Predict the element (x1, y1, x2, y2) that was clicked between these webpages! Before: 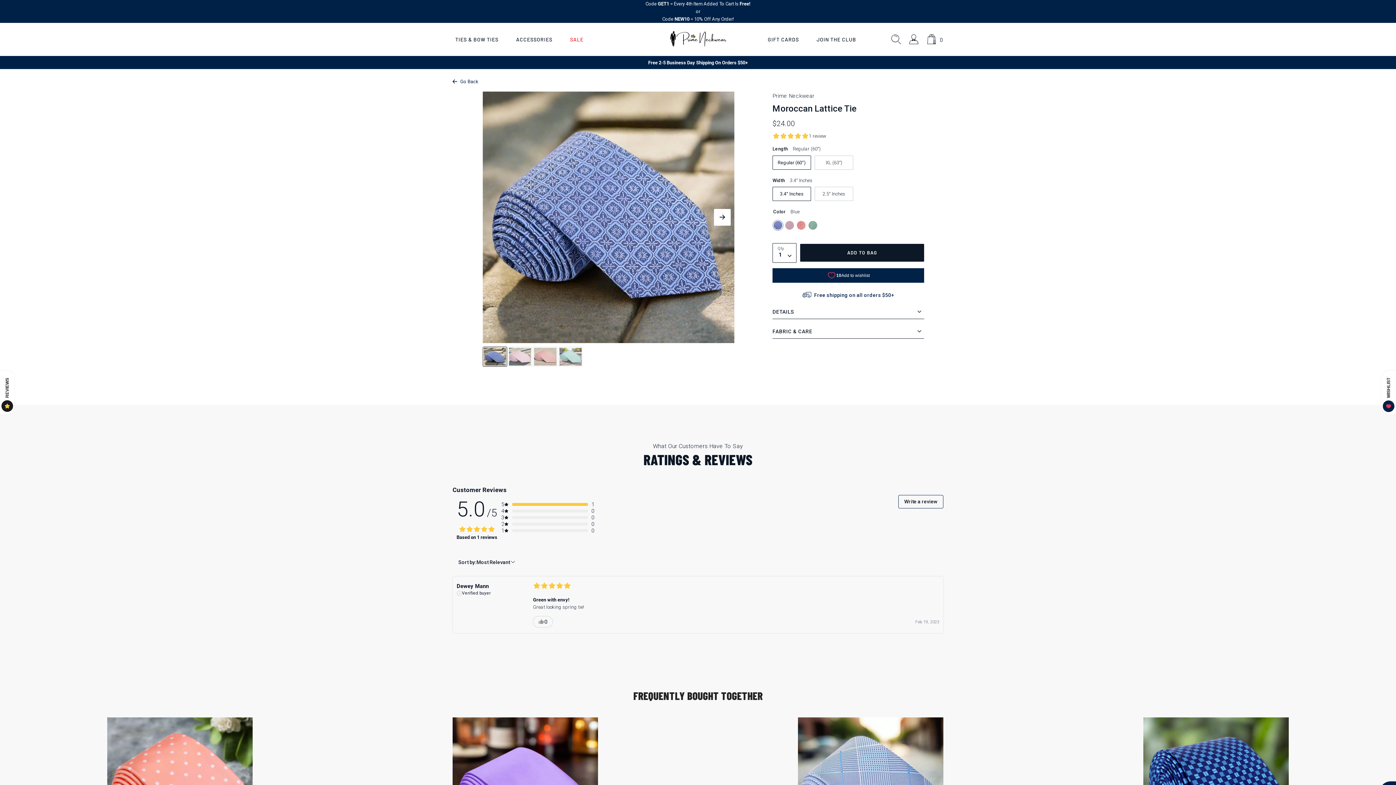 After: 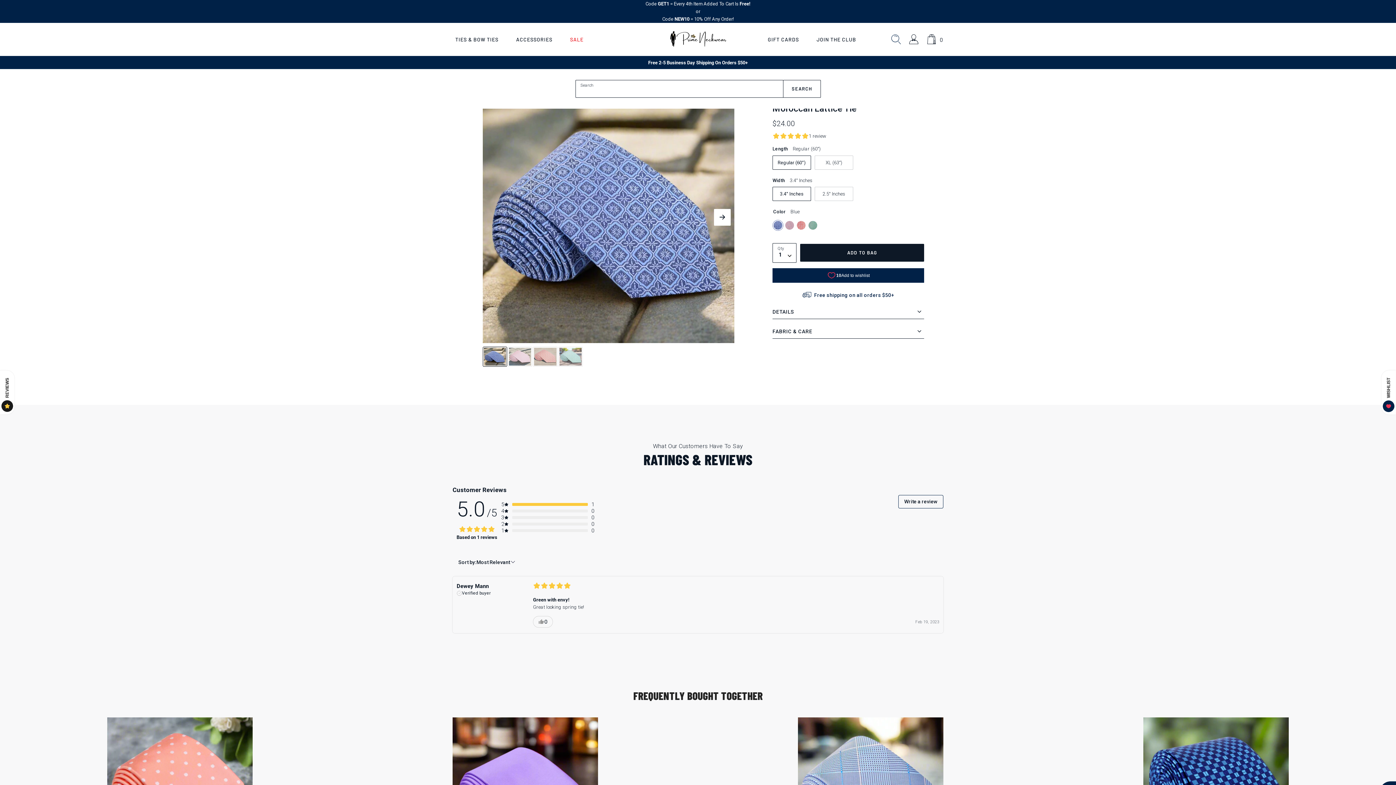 Action: label: Search Store bbox: (891, 34, 901, 44)